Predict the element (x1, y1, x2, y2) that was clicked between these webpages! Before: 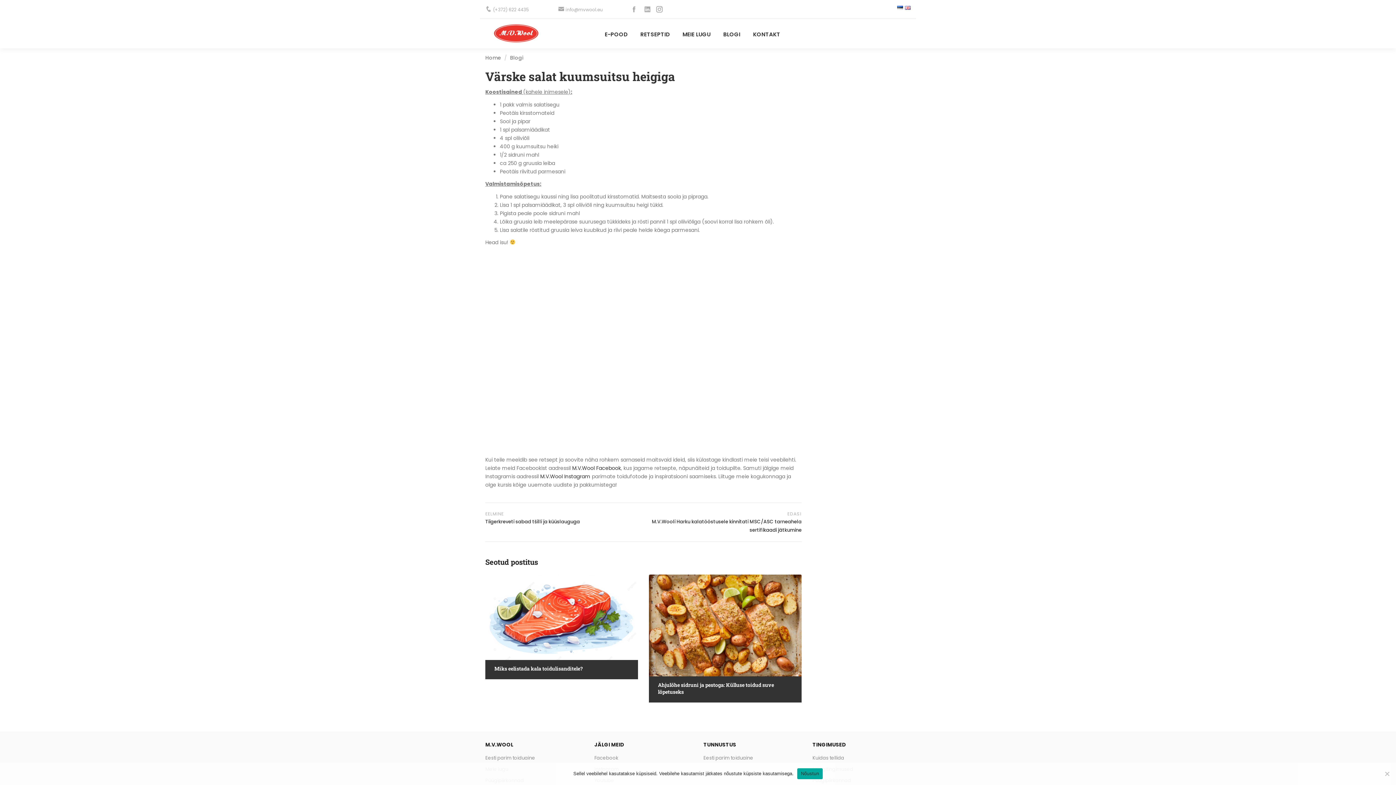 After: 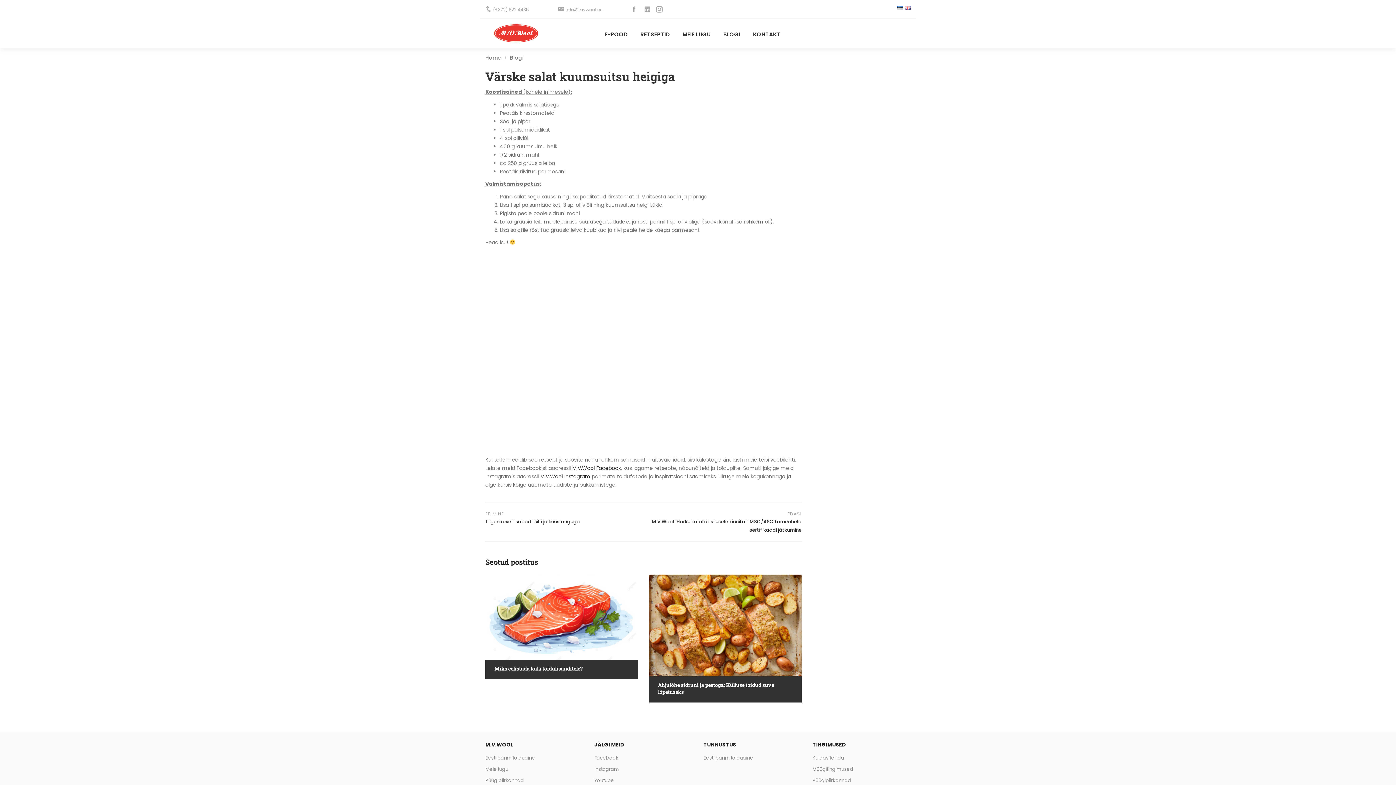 Action: bbox: (656, 6, 668, 13)